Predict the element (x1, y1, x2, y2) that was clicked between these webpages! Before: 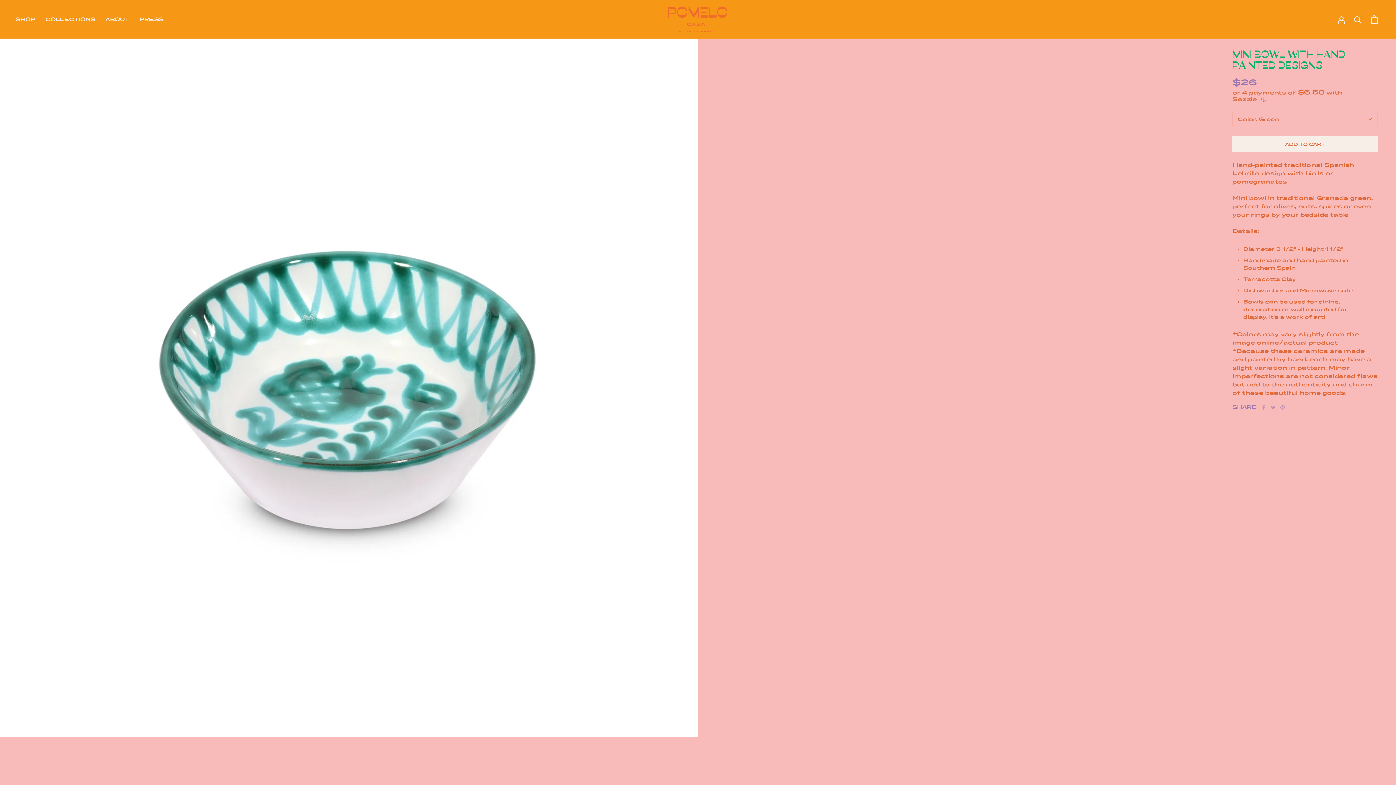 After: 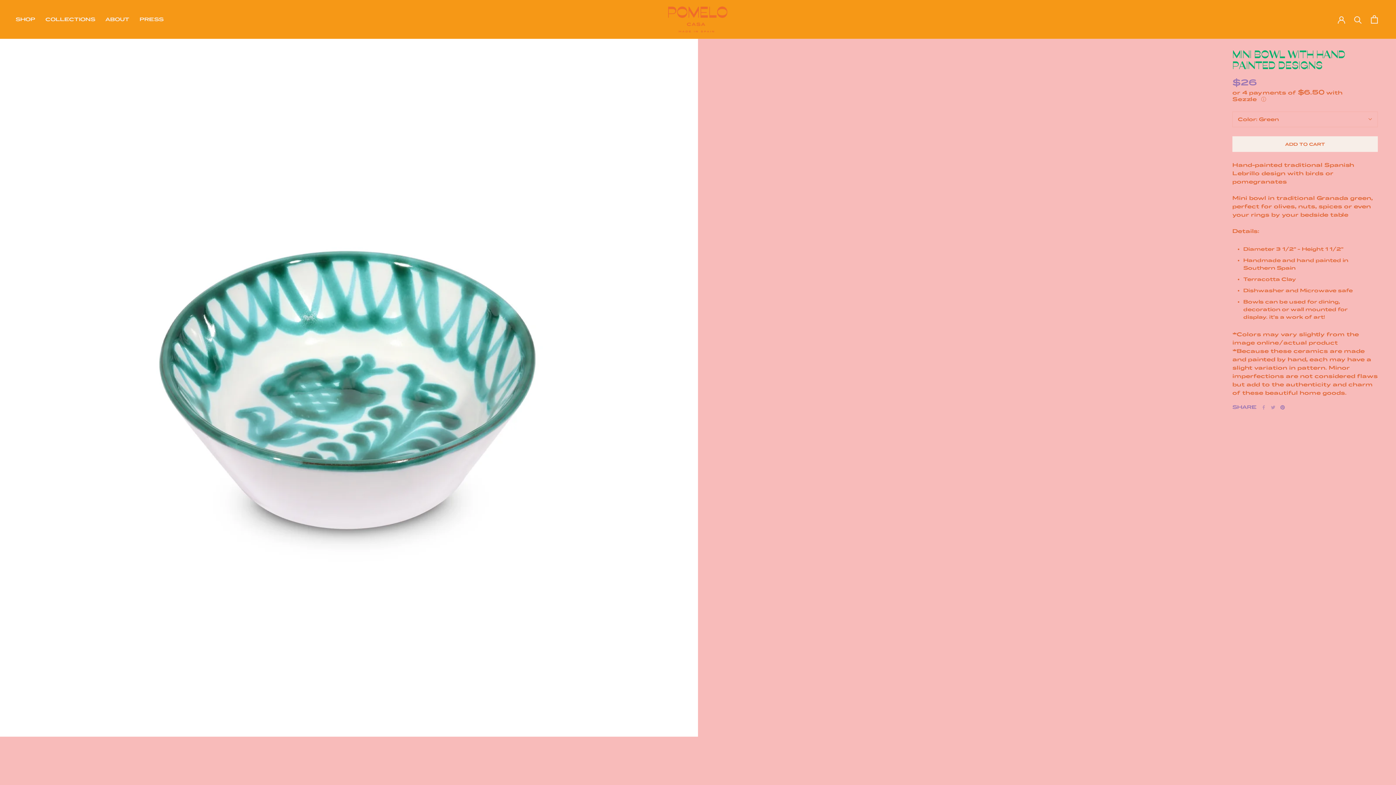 Action: bbox: (1280, 405, 1285, 409) label: Pinterest